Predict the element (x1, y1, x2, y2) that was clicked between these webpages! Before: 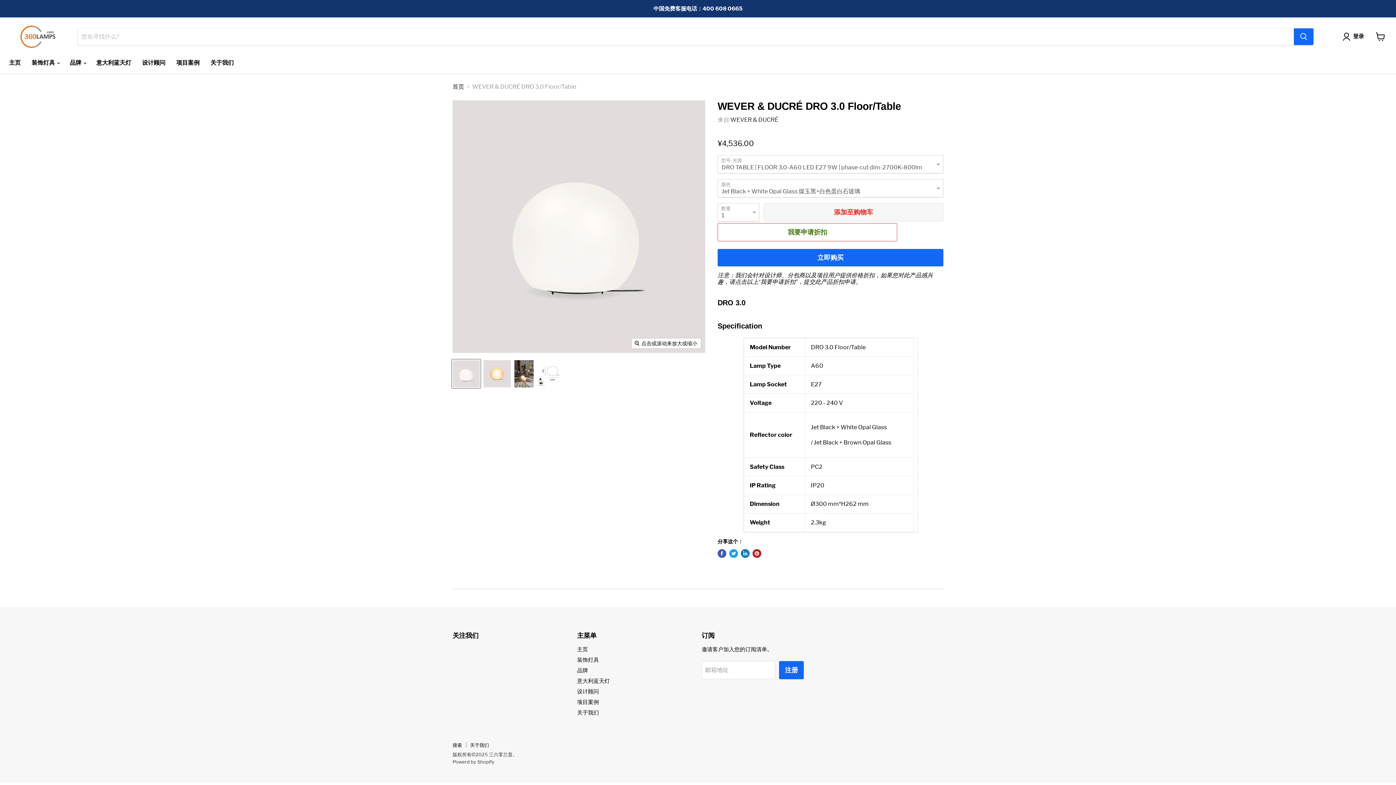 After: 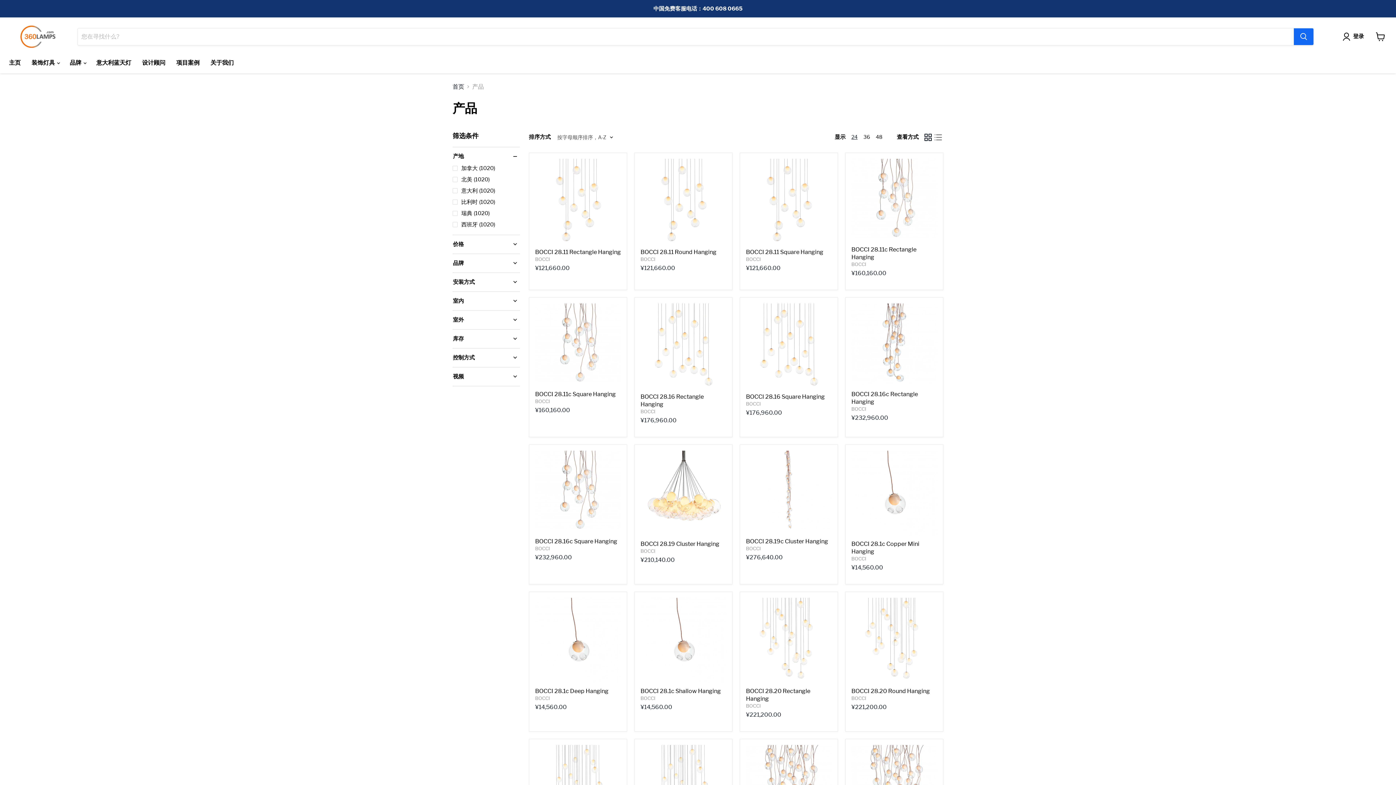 Action: bbox: (577, 656, 599, 663) label: 装饰灯具